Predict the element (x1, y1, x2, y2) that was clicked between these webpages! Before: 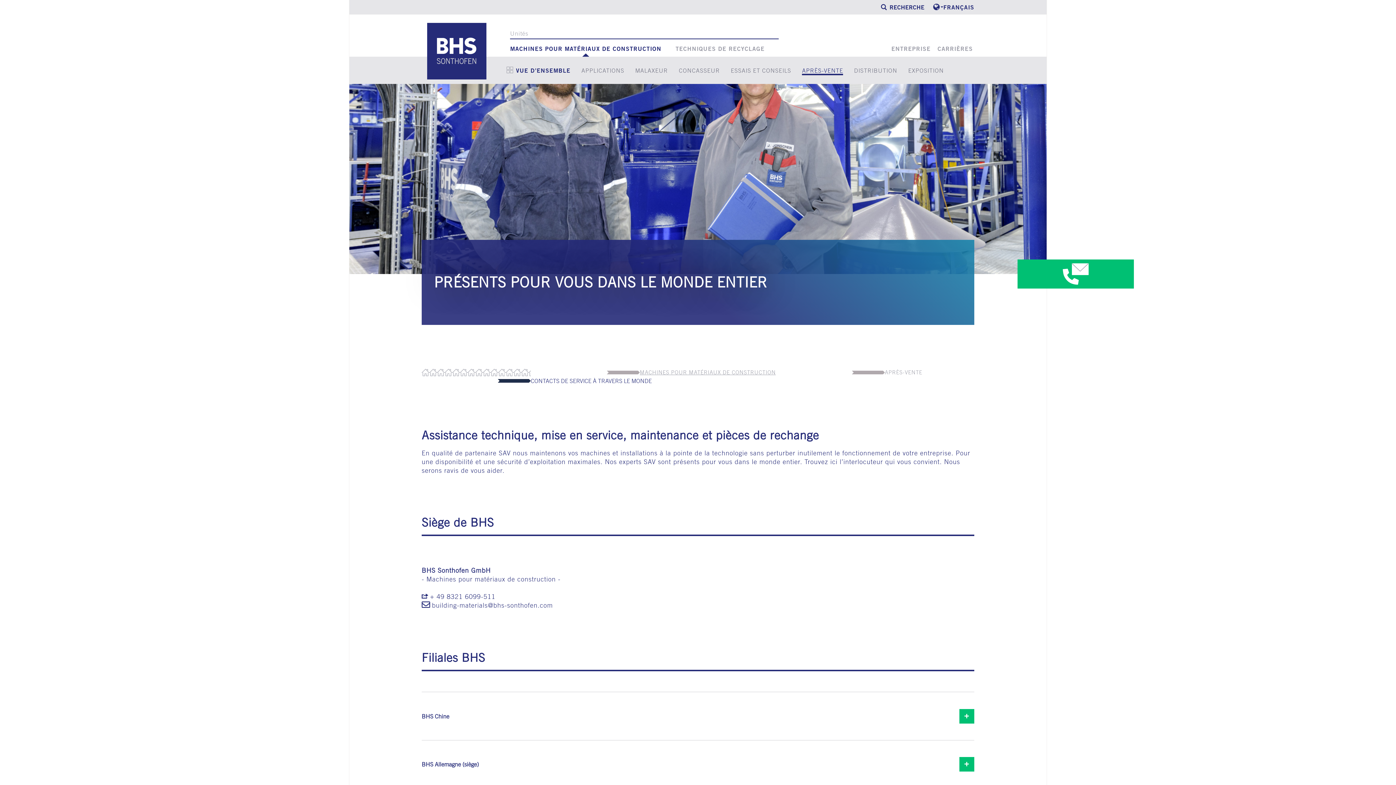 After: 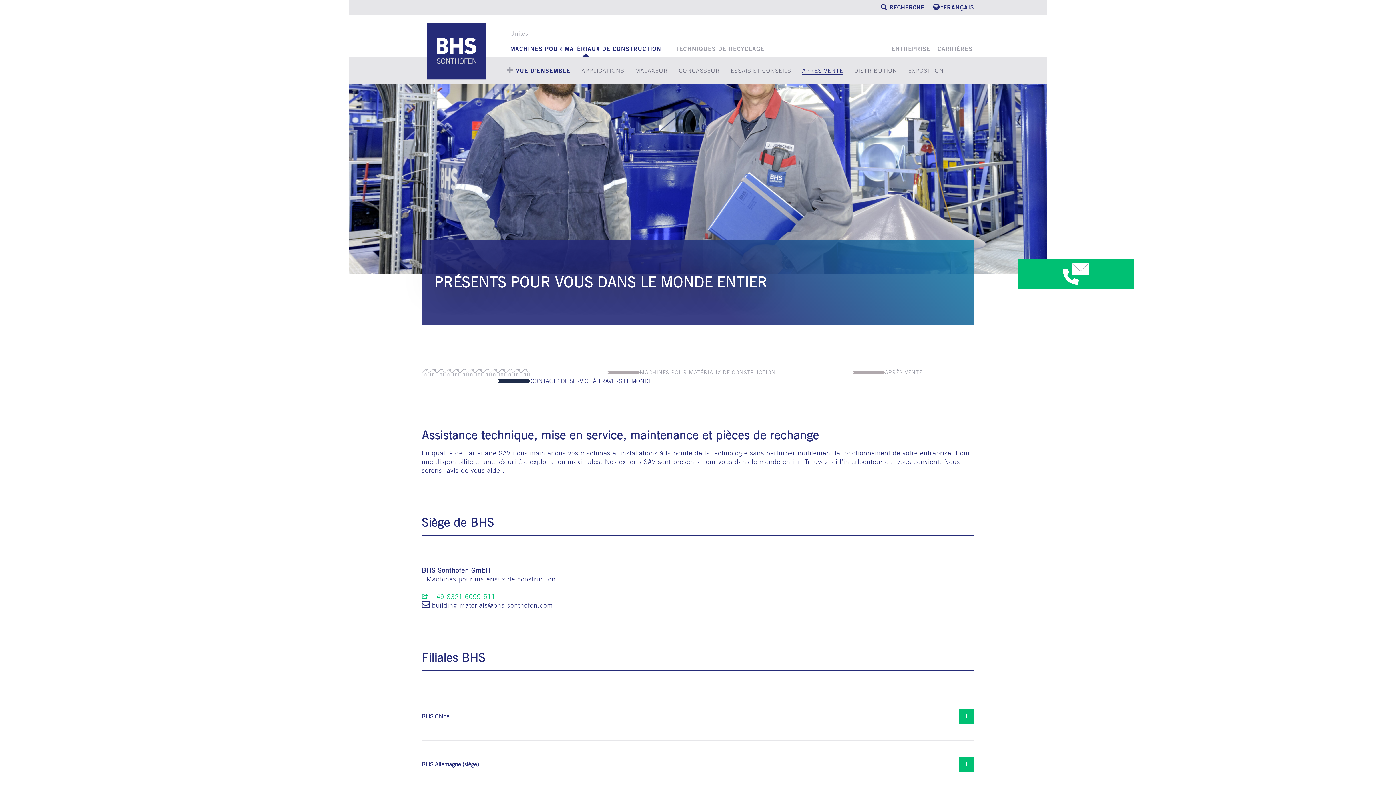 Action: label: + 49 8321 6099-511 bbox: (421, 593, 495, 600)